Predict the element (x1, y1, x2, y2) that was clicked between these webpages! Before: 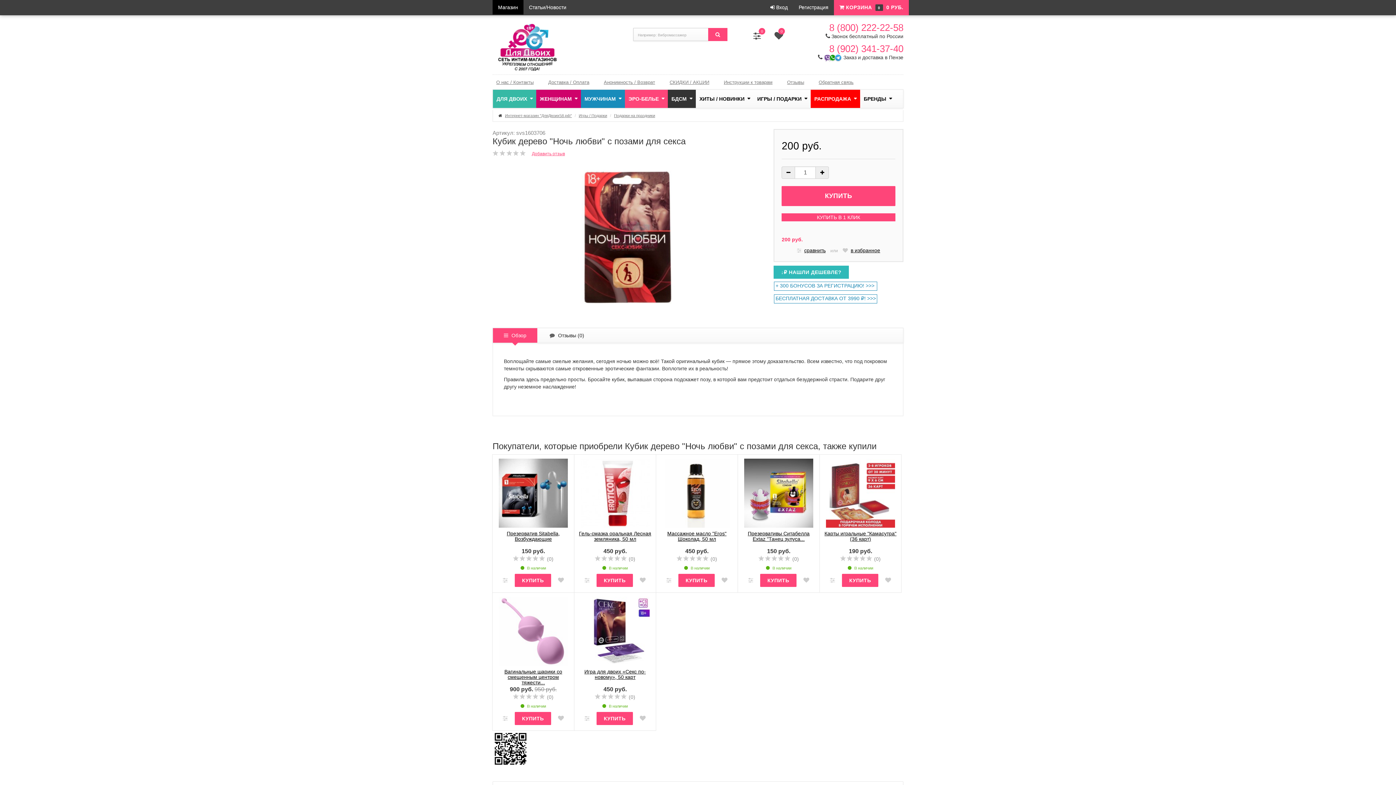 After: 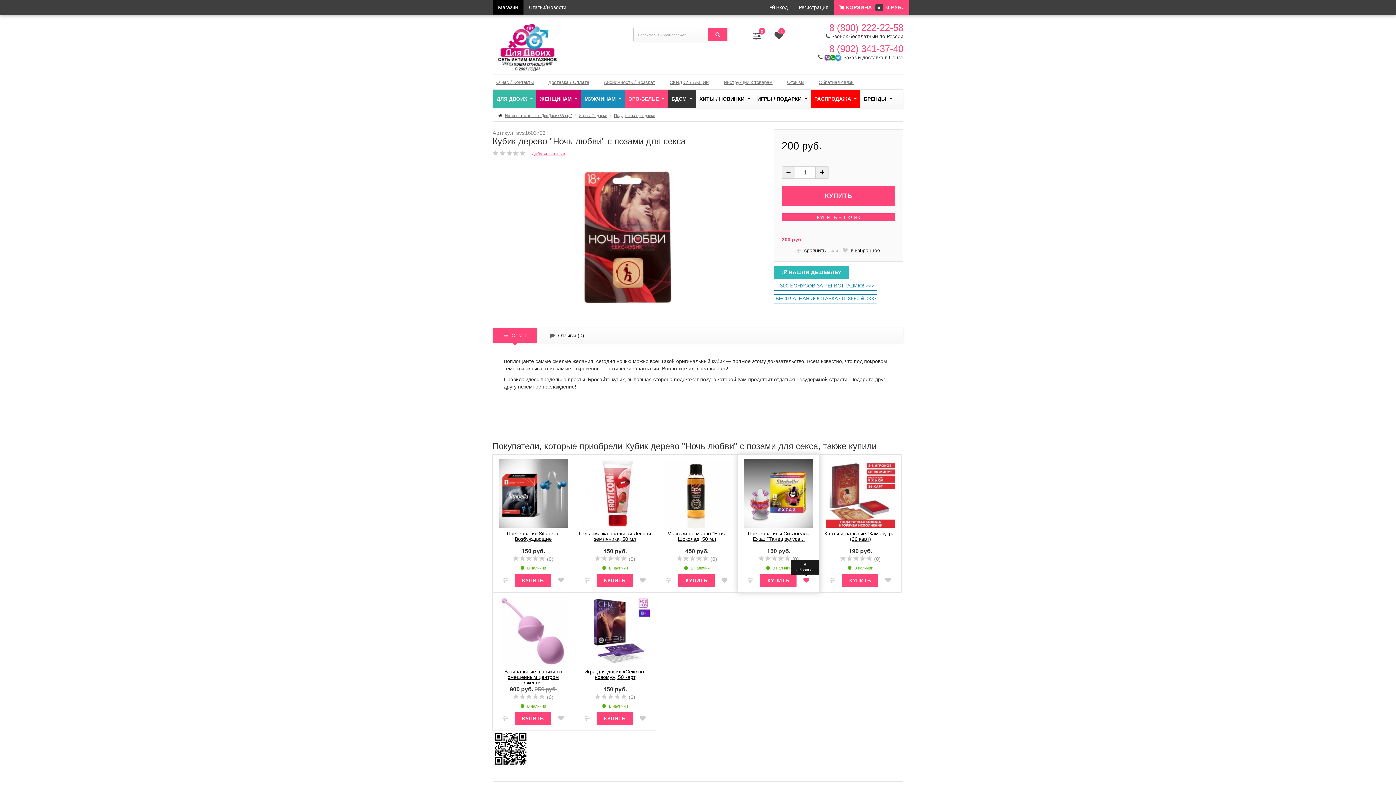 Action: bbox: (803, 577, 809, 583)